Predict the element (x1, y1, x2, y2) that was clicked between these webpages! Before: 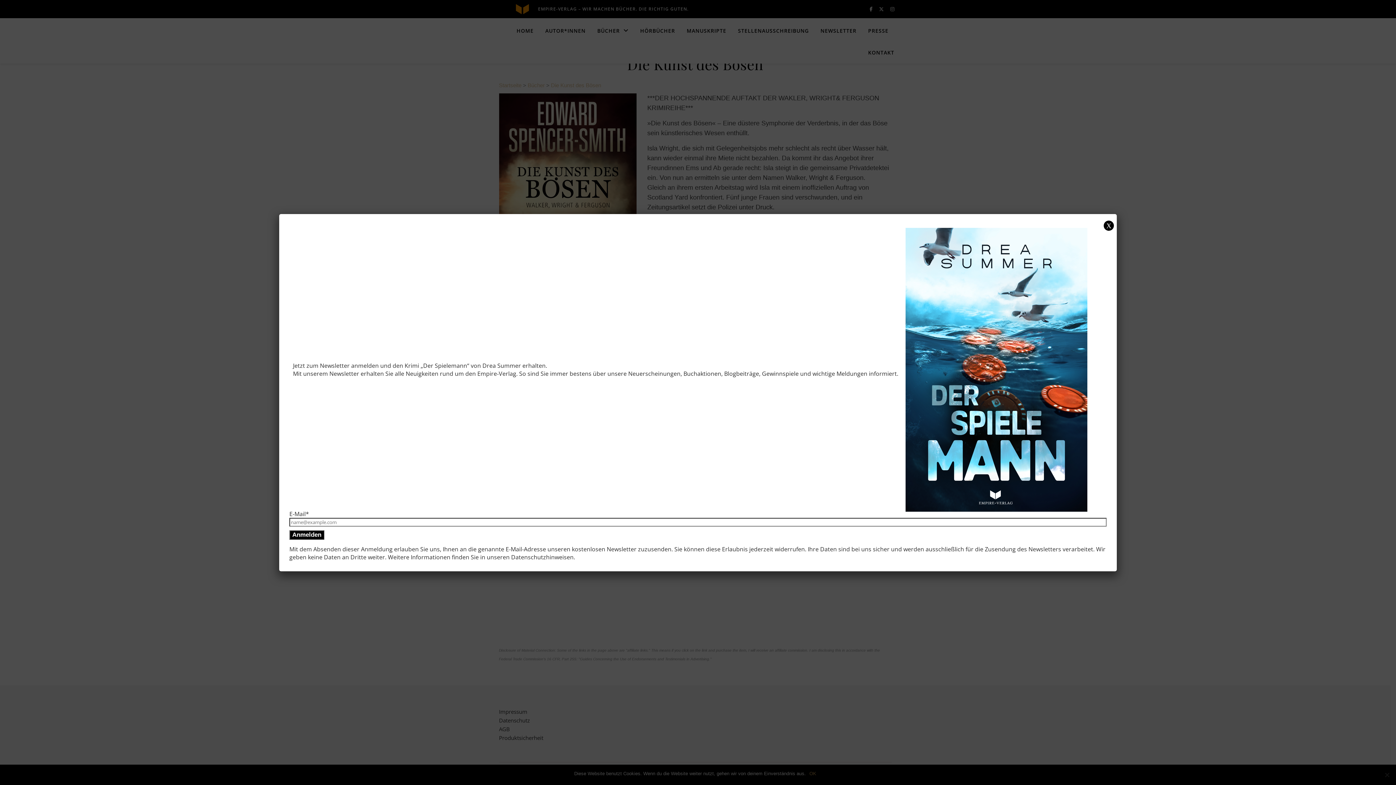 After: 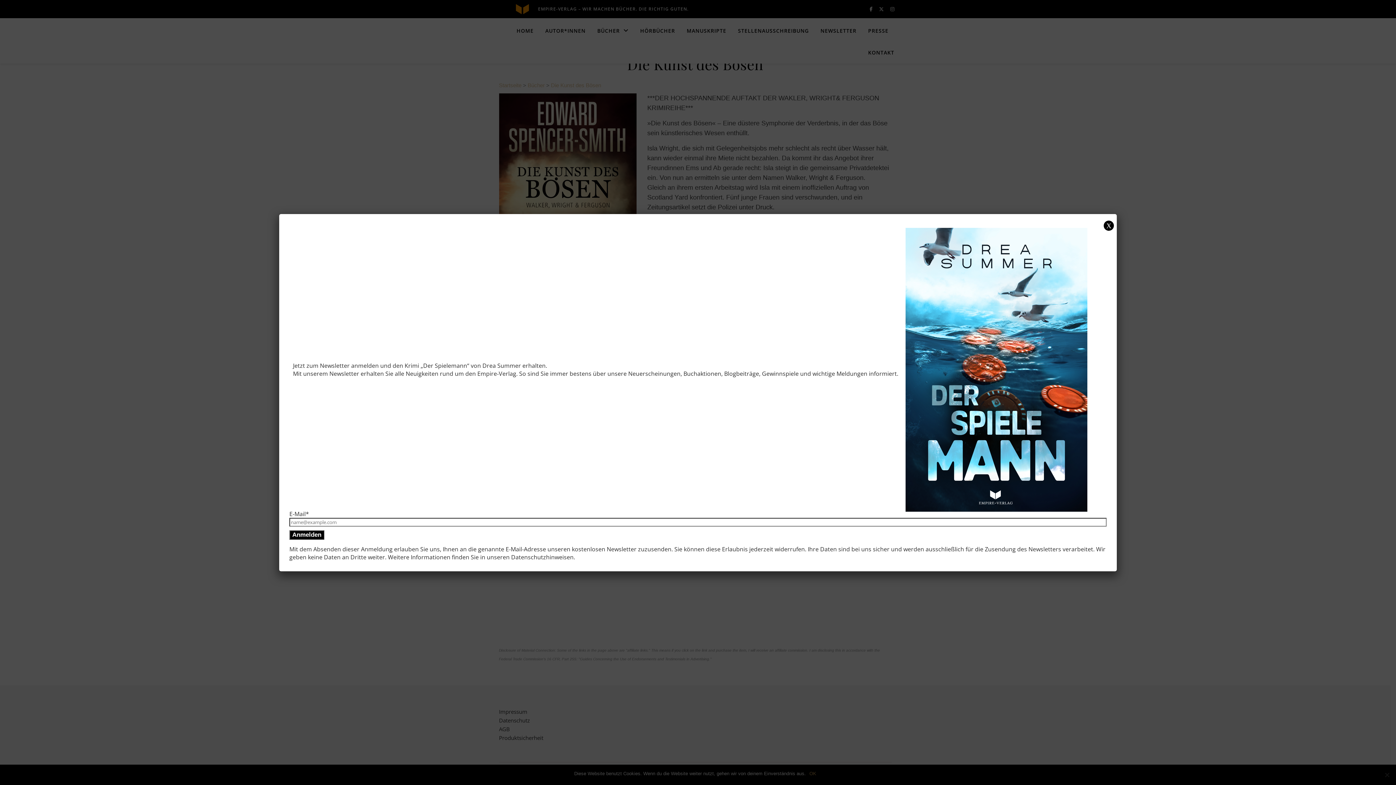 Action: bbox: (289, 530, 324, 539) label: Anmelden